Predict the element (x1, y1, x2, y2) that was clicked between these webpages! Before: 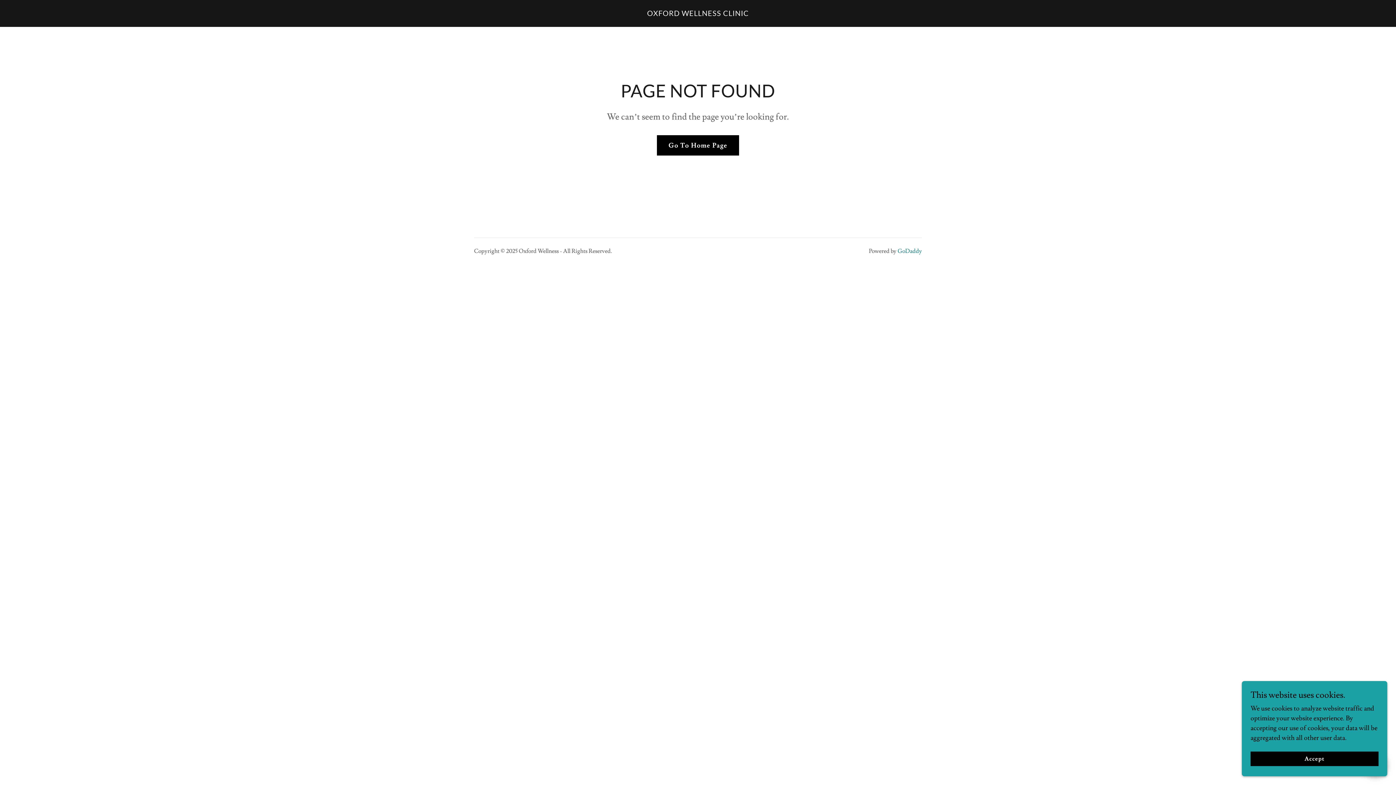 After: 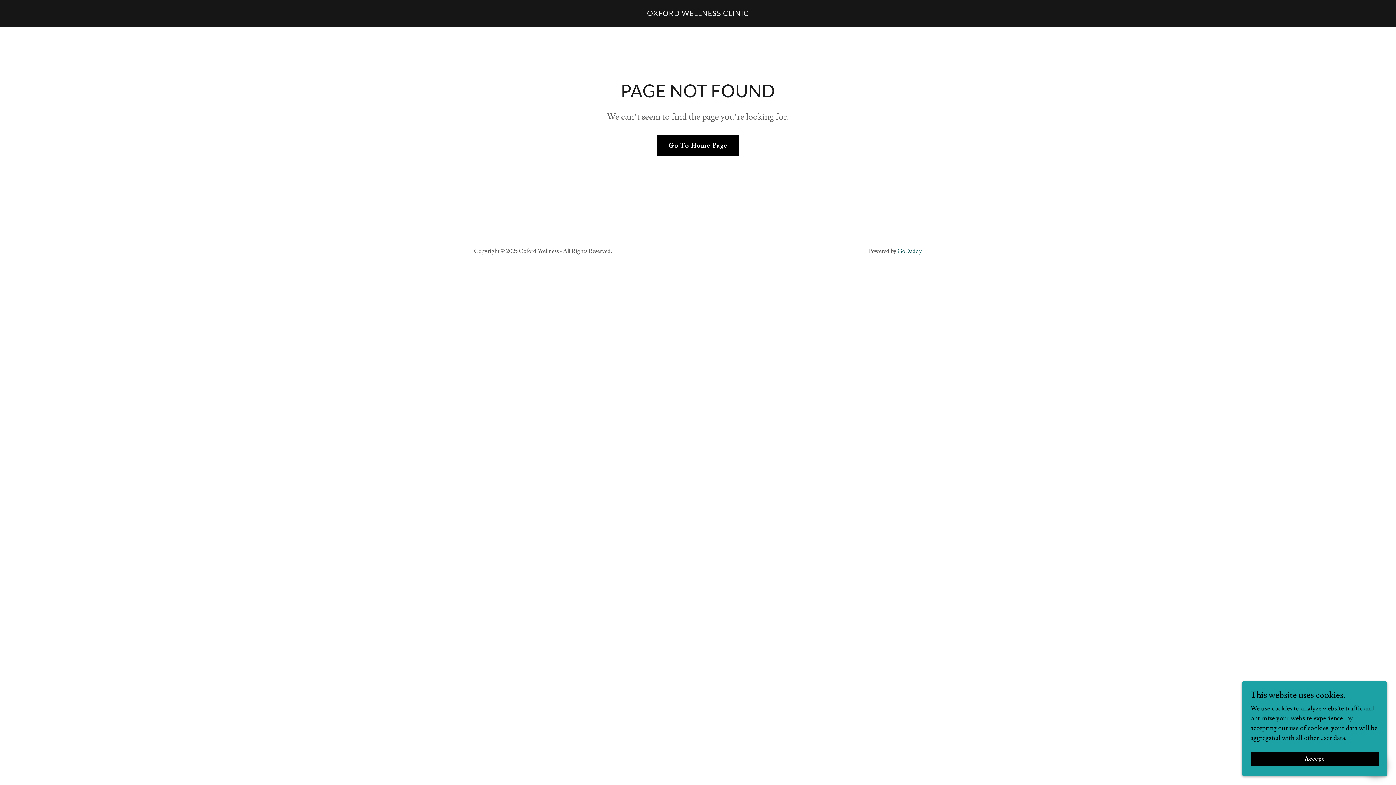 Action: bbox: (897, 247, 922, 254) label: GoDaddy